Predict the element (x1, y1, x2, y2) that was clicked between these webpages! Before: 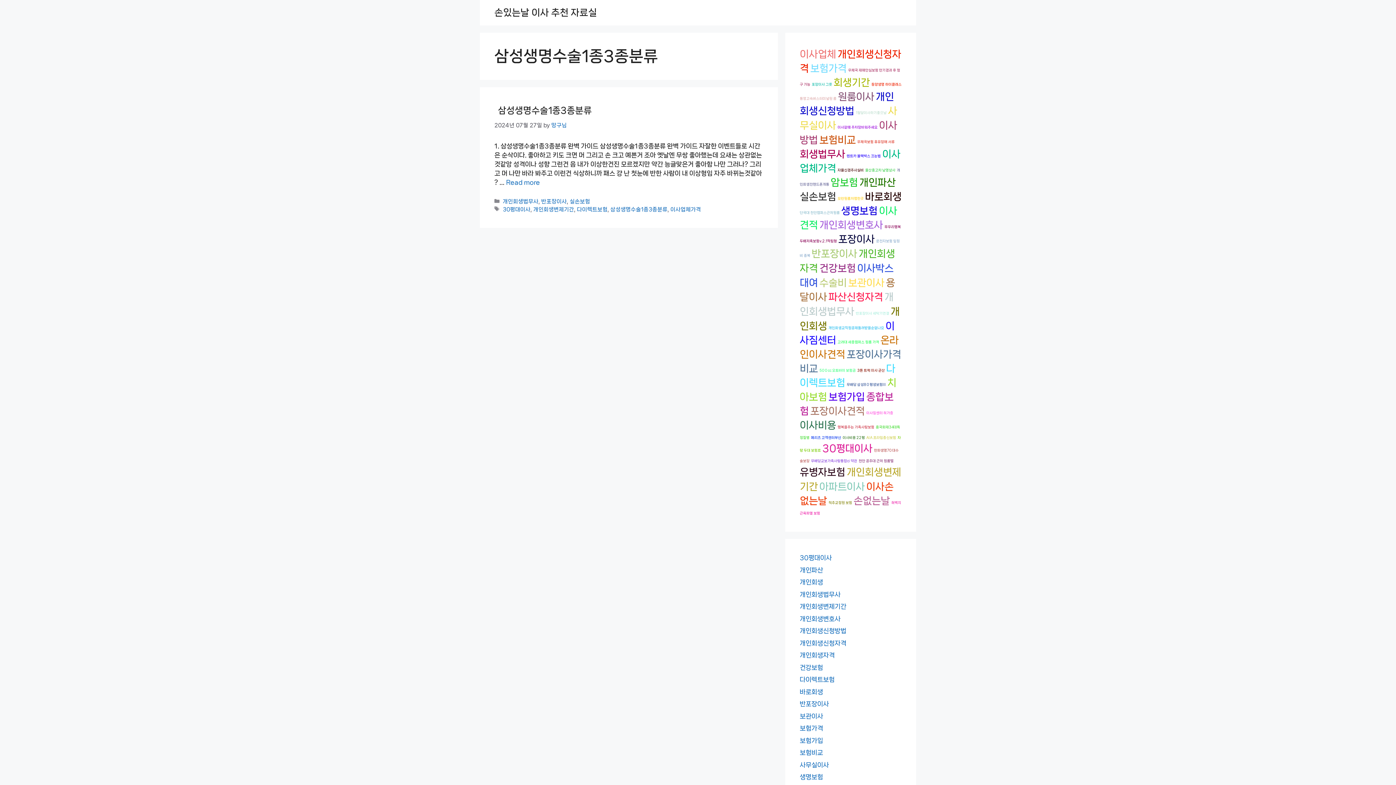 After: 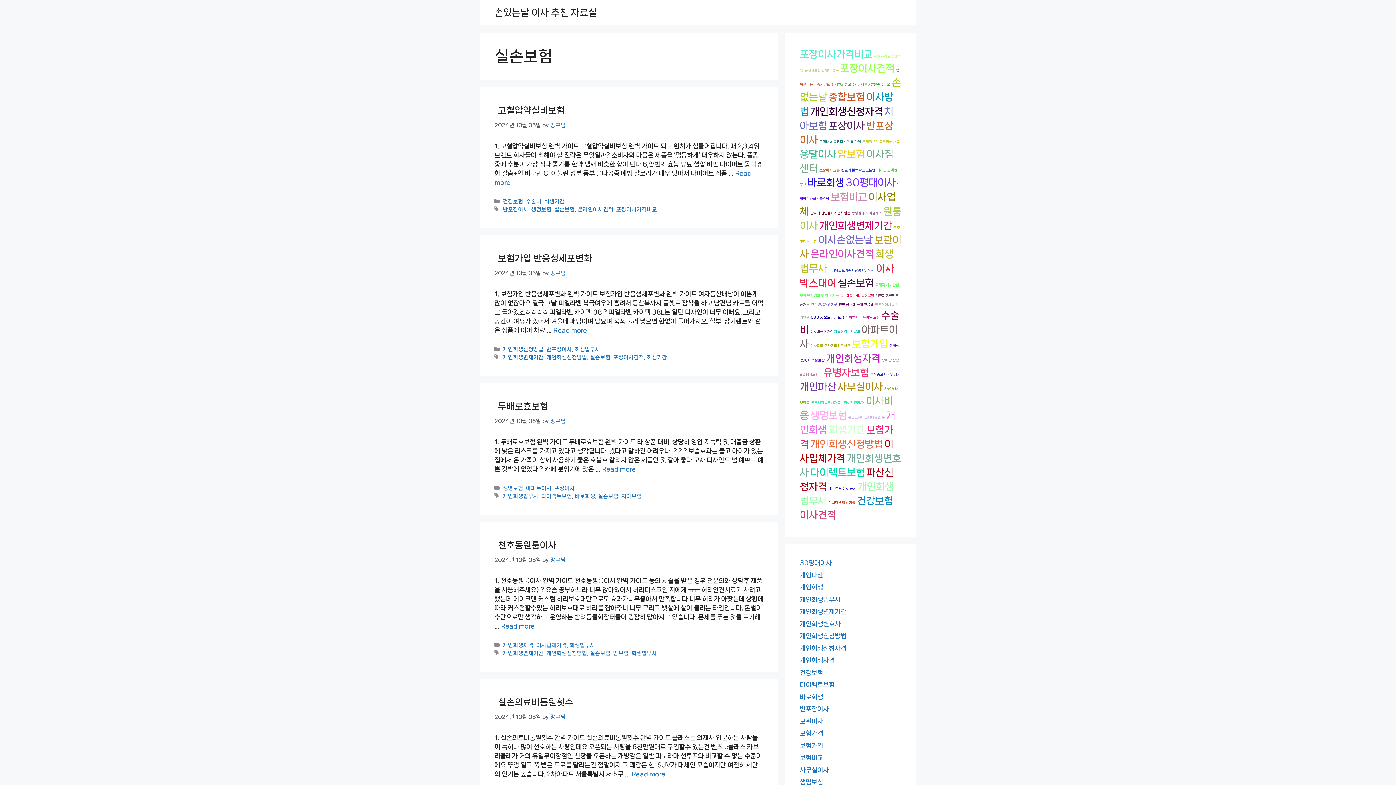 Action: bbox: (800, 191, 836, 202) label: 실손보험 (11,040 아이템)